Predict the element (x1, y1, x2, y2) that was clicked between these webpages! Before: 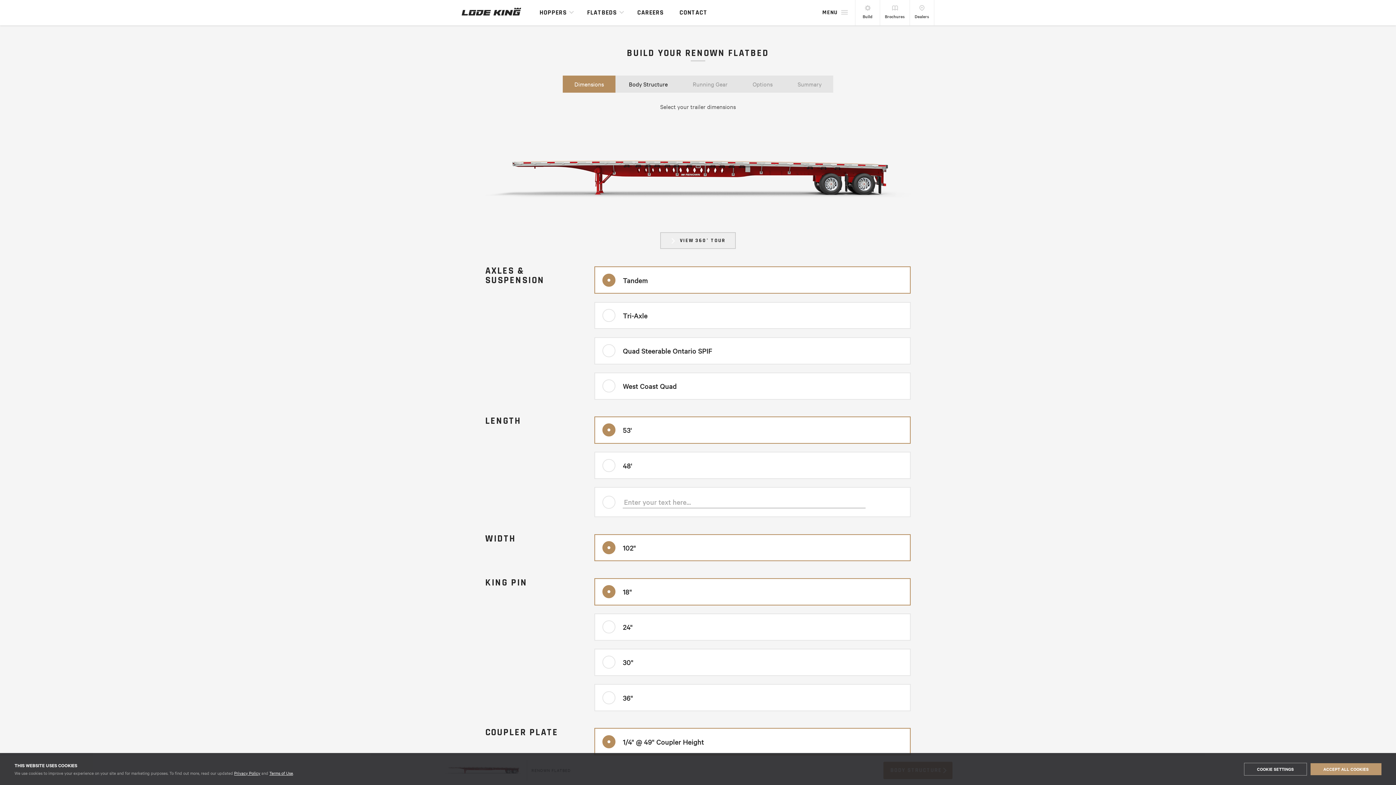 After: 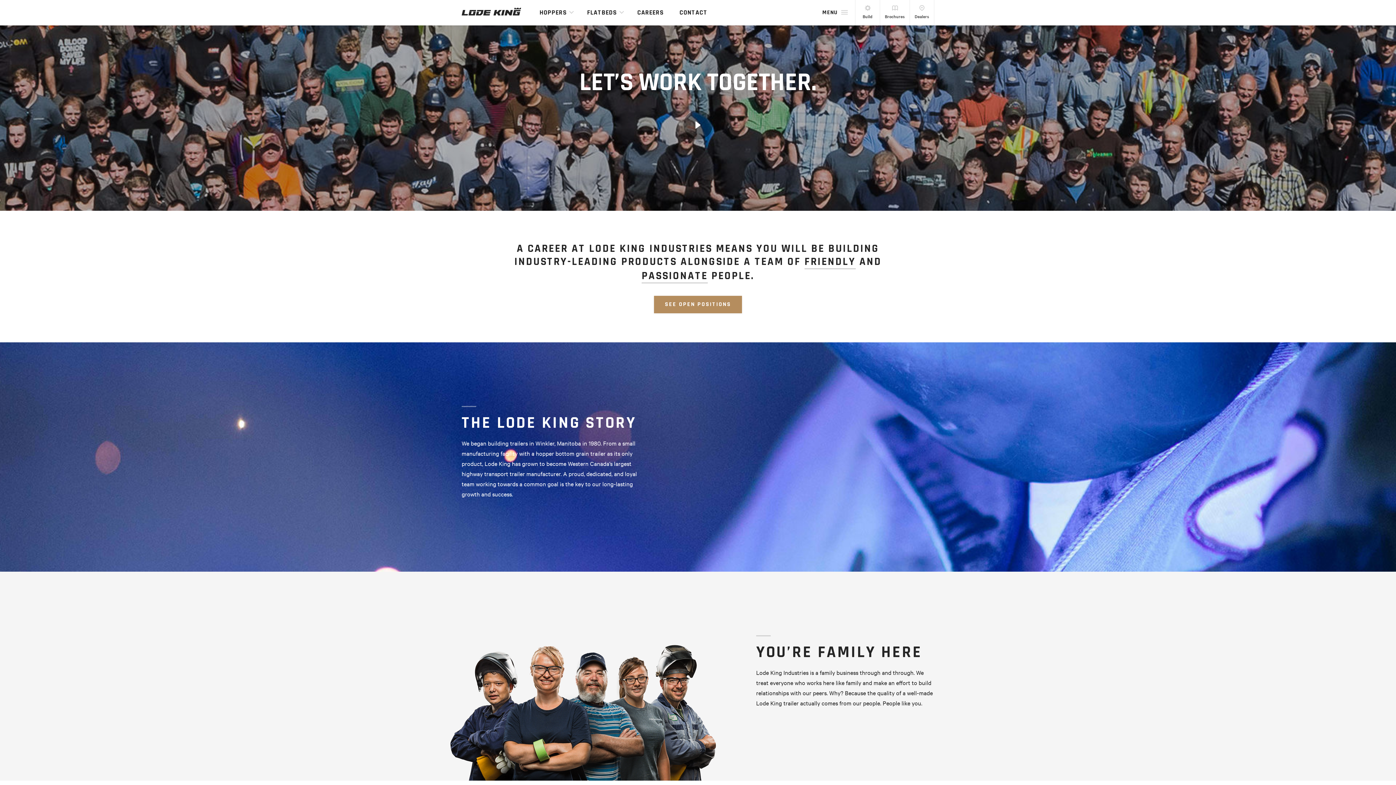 Action: bbox: (629, 0, 671, 25) label: CAREERS